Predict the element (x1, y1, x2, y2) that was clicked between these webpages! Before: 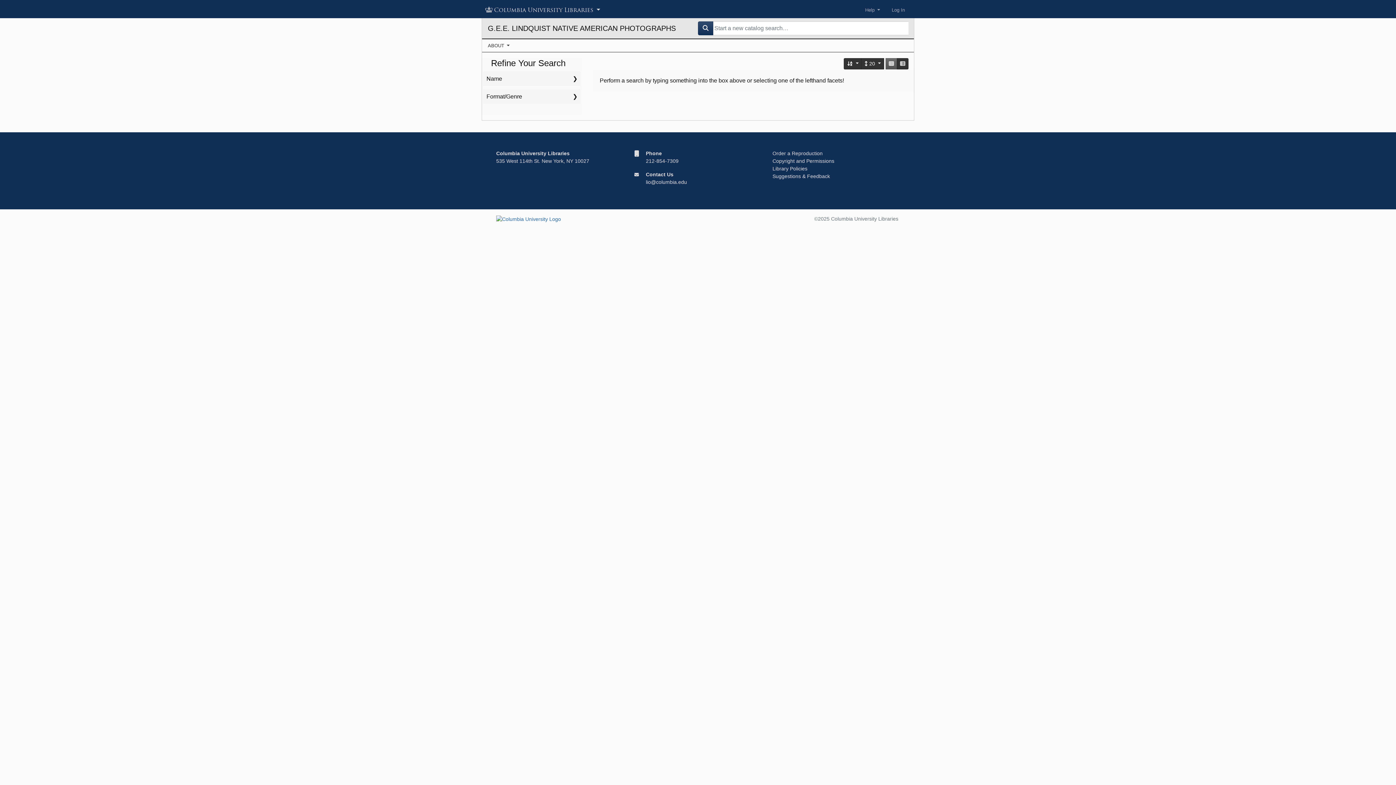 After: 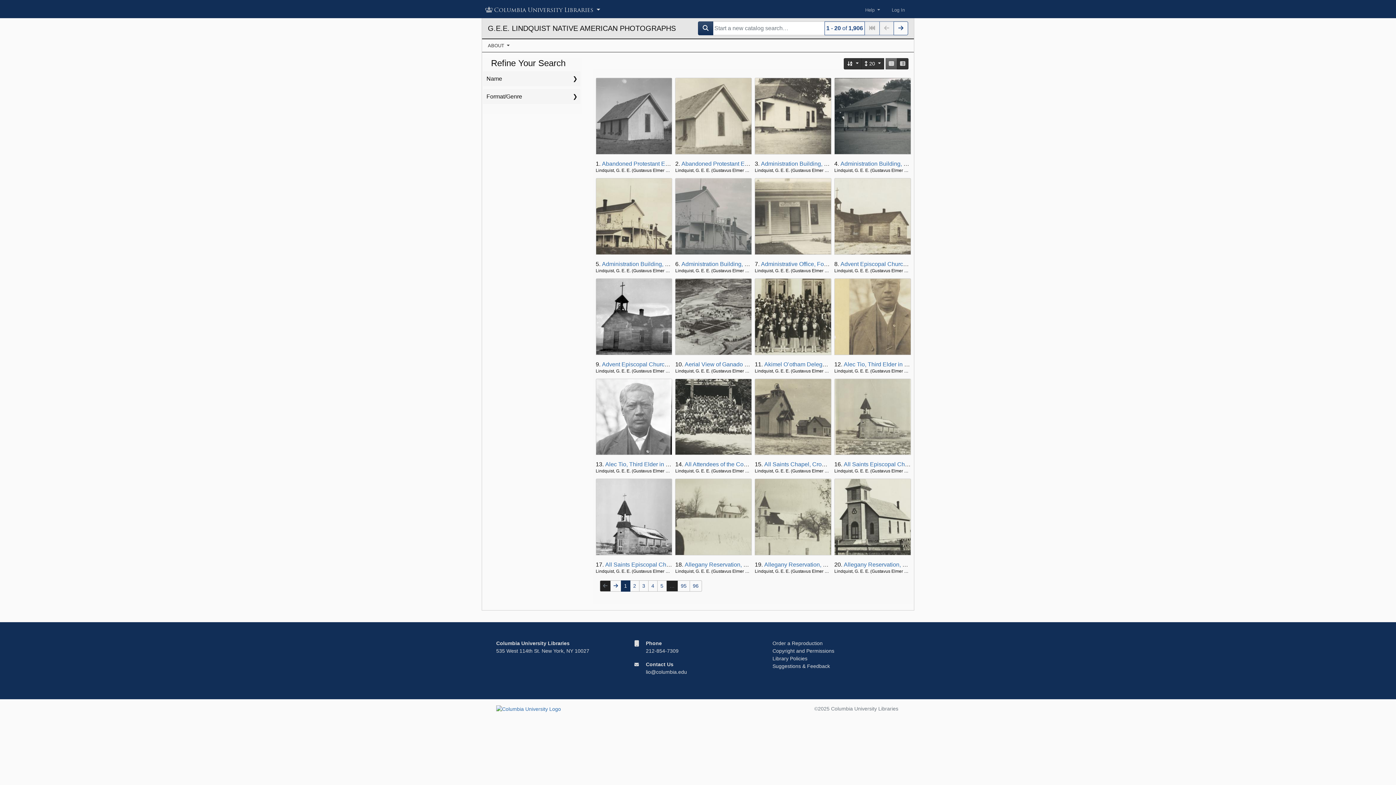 Action: bbox: (698, 21, 713, 35)